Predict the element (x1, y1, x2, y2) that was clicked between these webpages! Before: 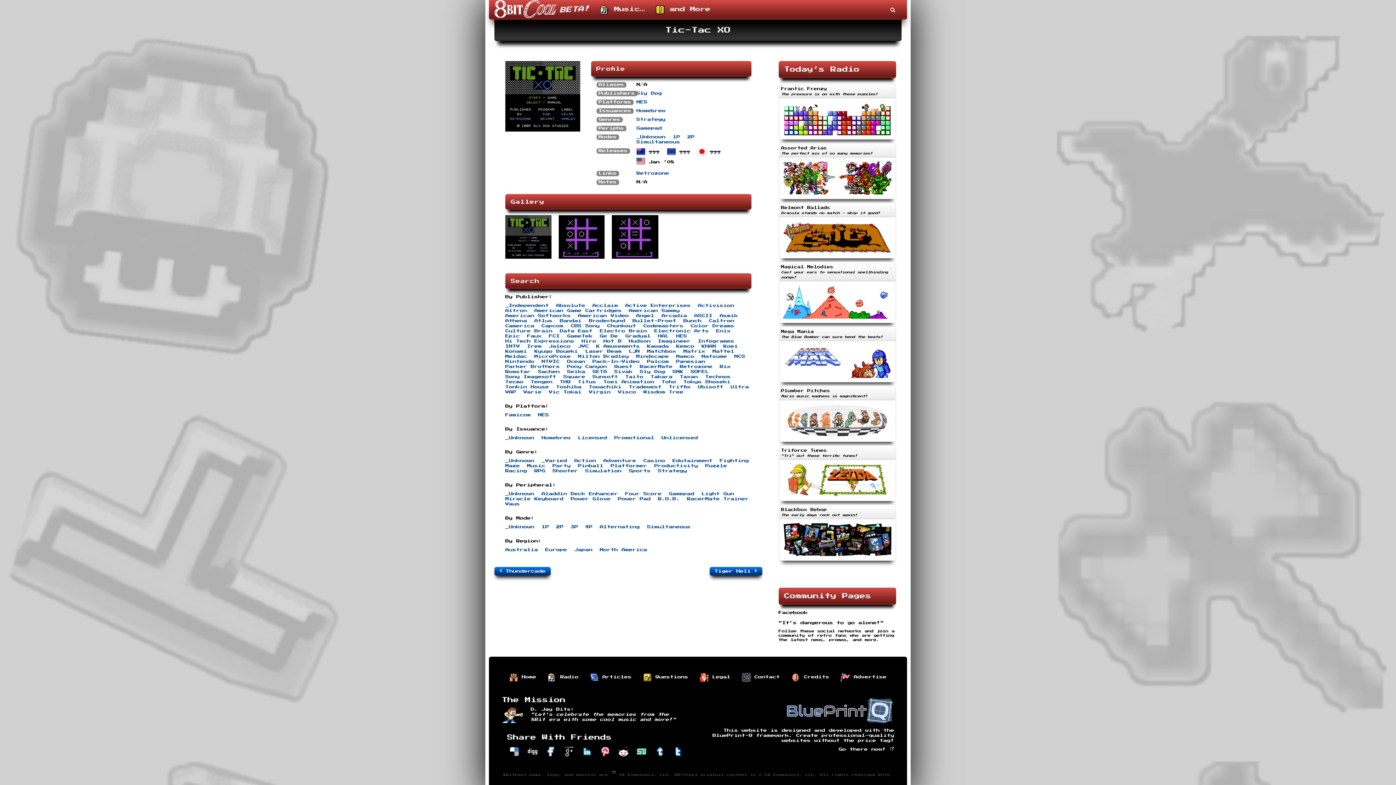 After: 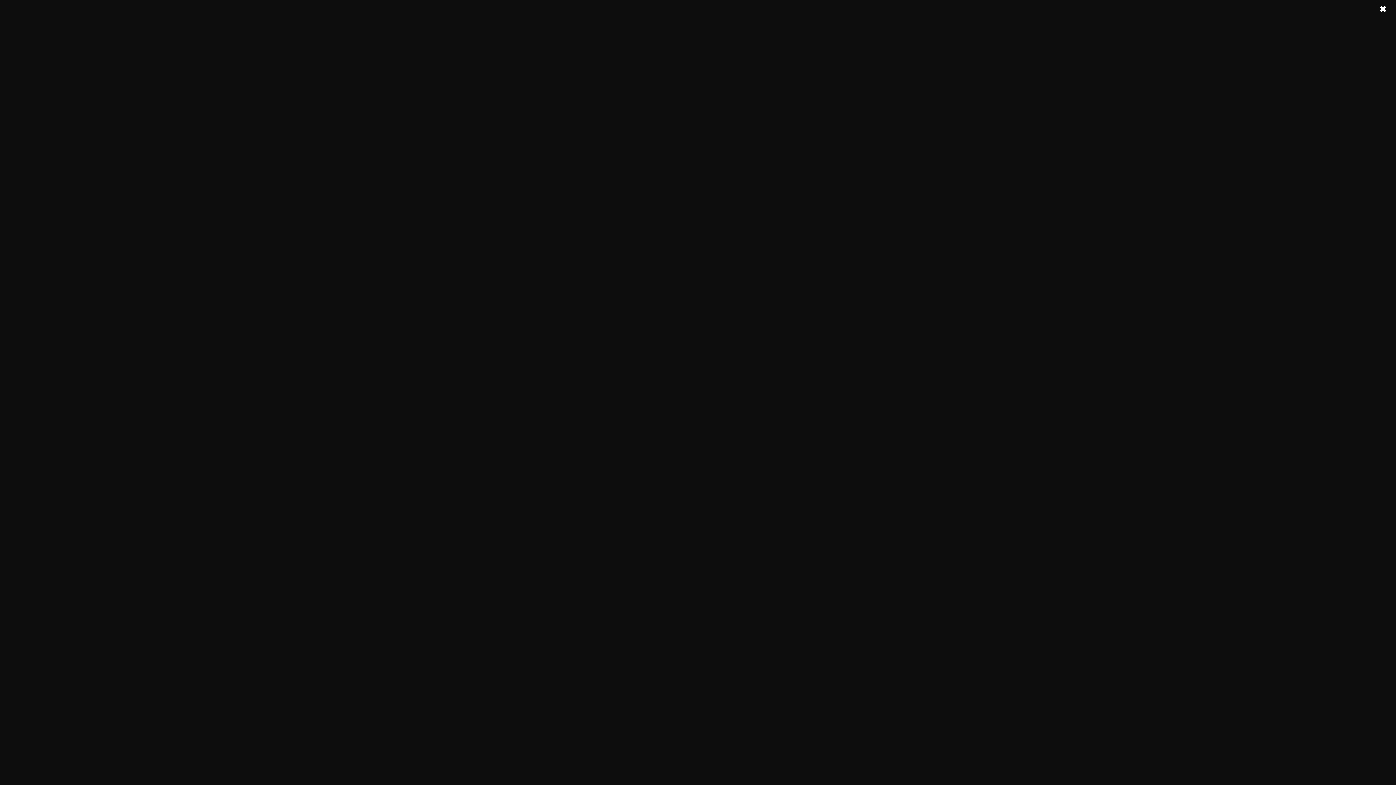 Action: bbox: (636, 171, 669, 175) label: Retrozone